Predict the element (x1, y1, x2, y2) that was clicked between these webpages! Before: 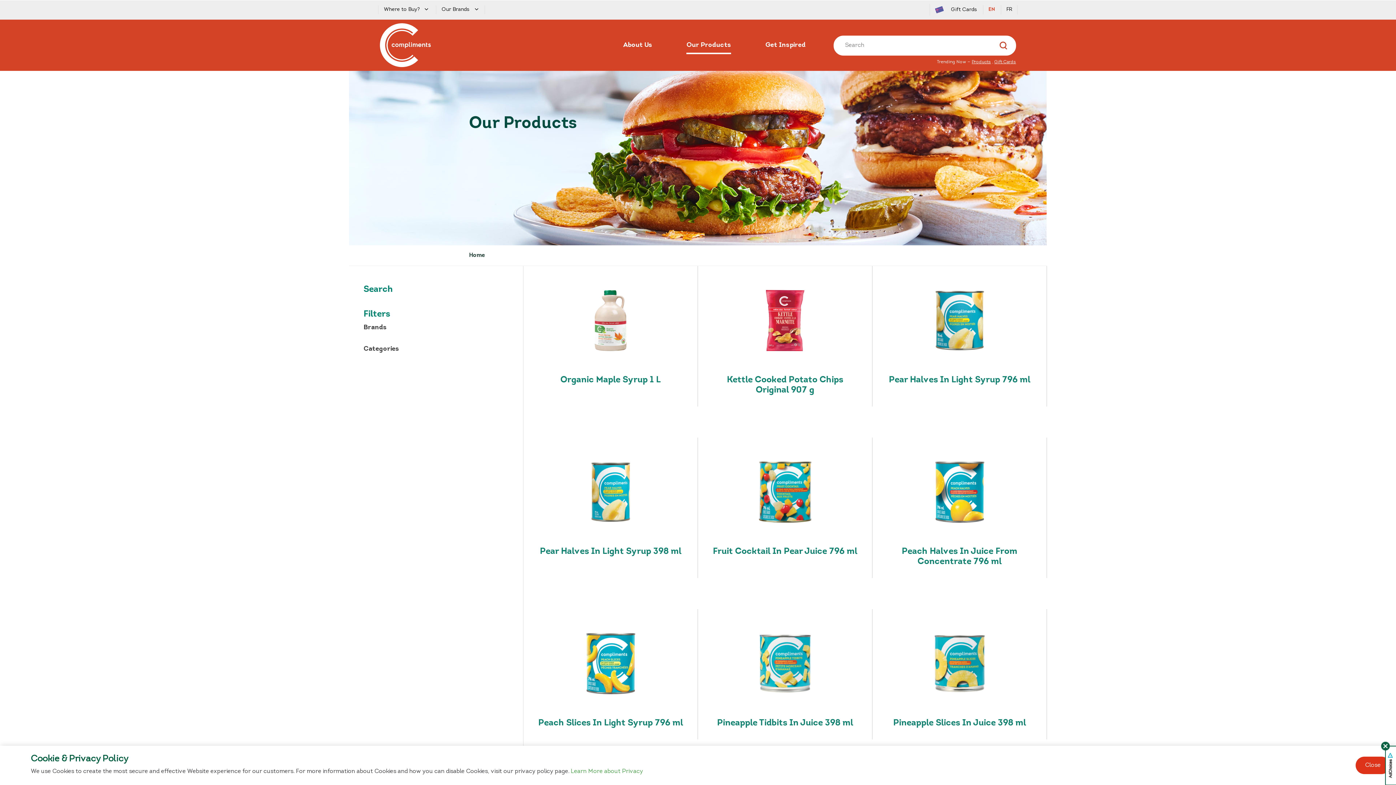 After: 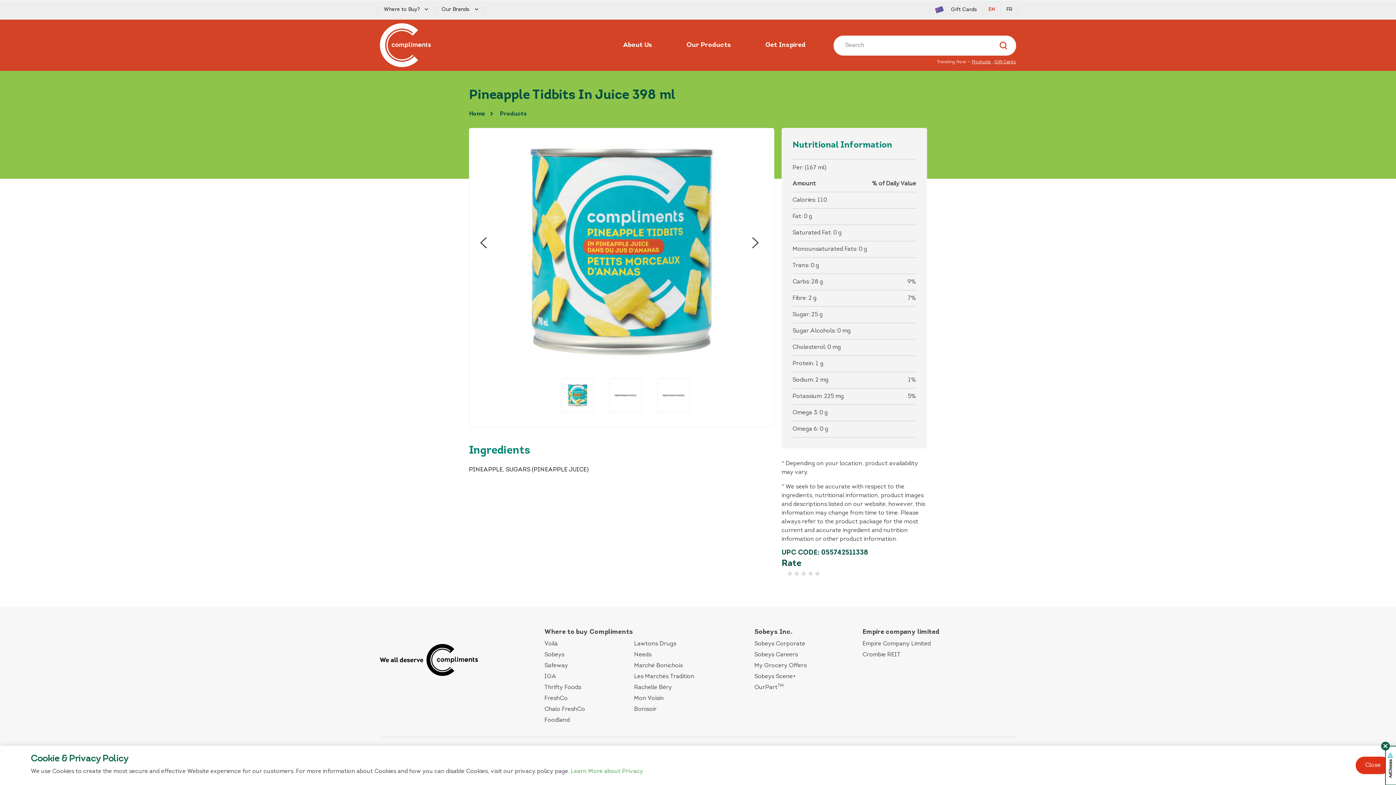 Action: label: Learn More Pineapple Tidbits In Juice 398 ml bbox: (698, 609, 872, 707)